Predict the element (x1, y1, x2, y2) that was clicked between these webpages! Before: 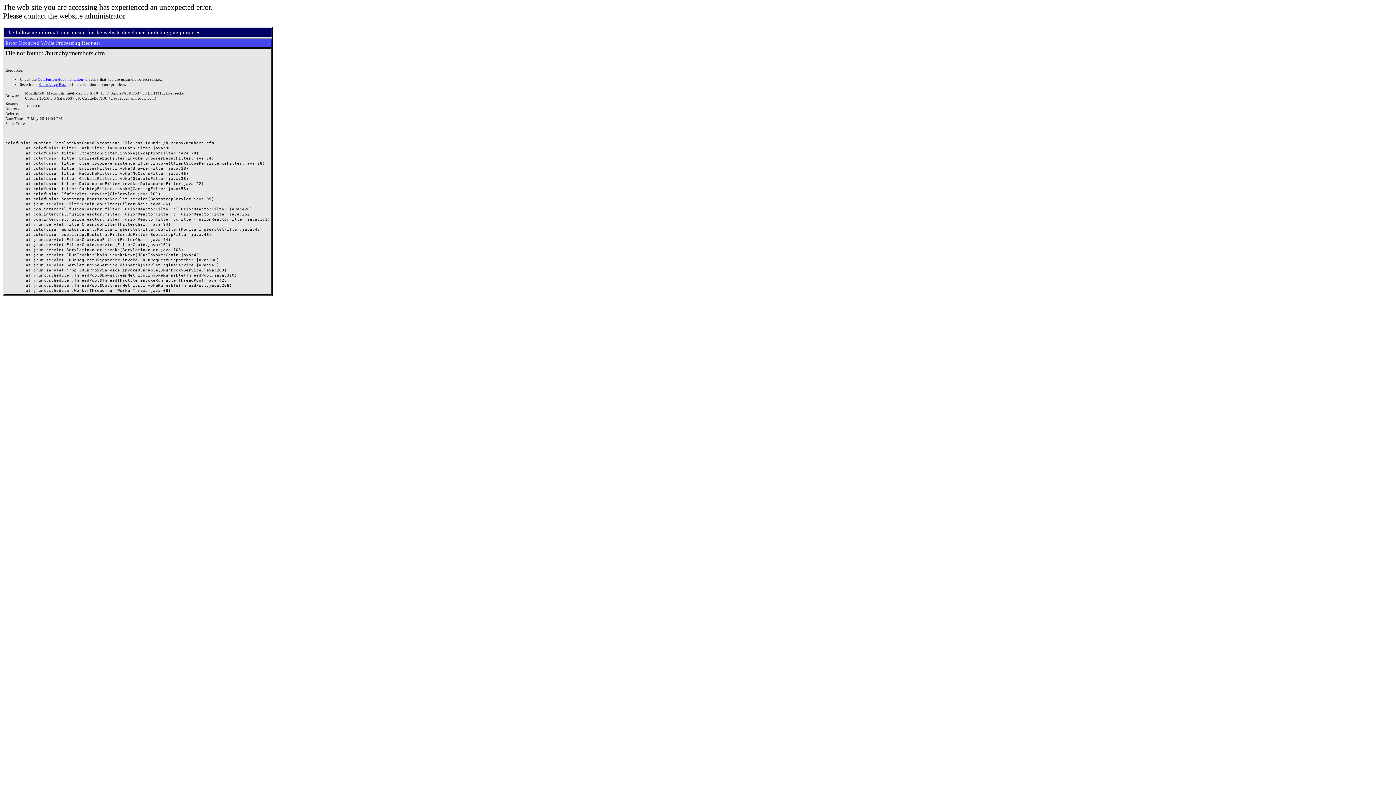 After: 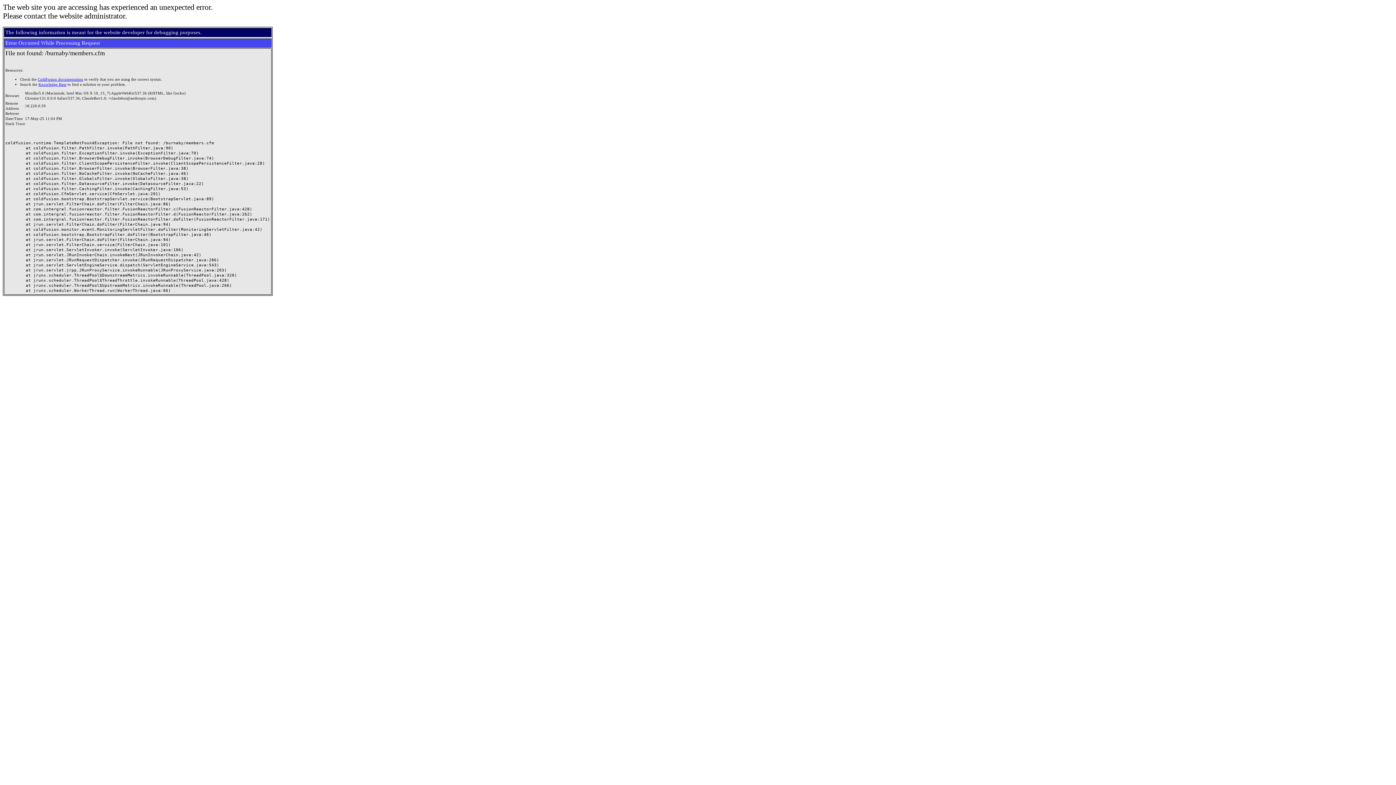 Action: label: ColdFusion documentation bbox: (37, 77, 83, 81)